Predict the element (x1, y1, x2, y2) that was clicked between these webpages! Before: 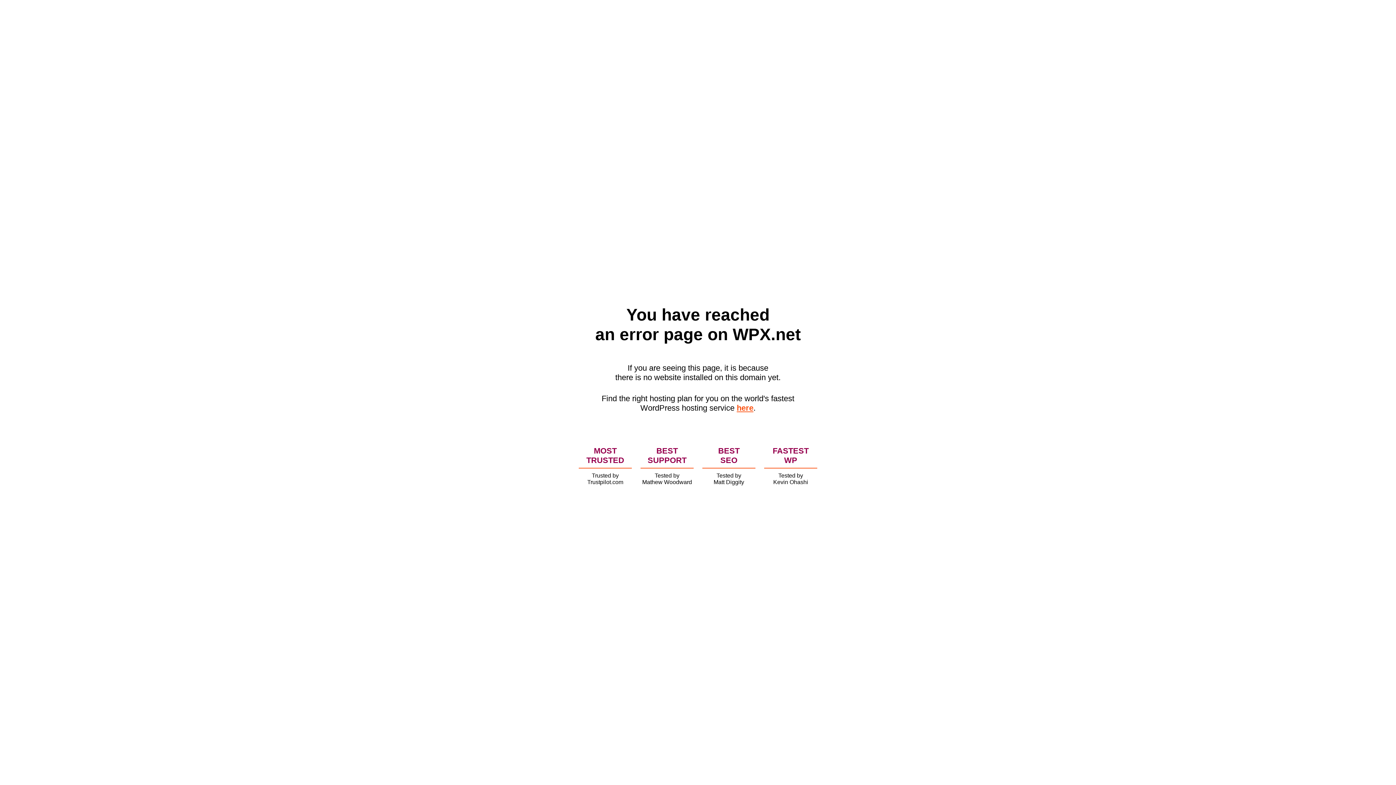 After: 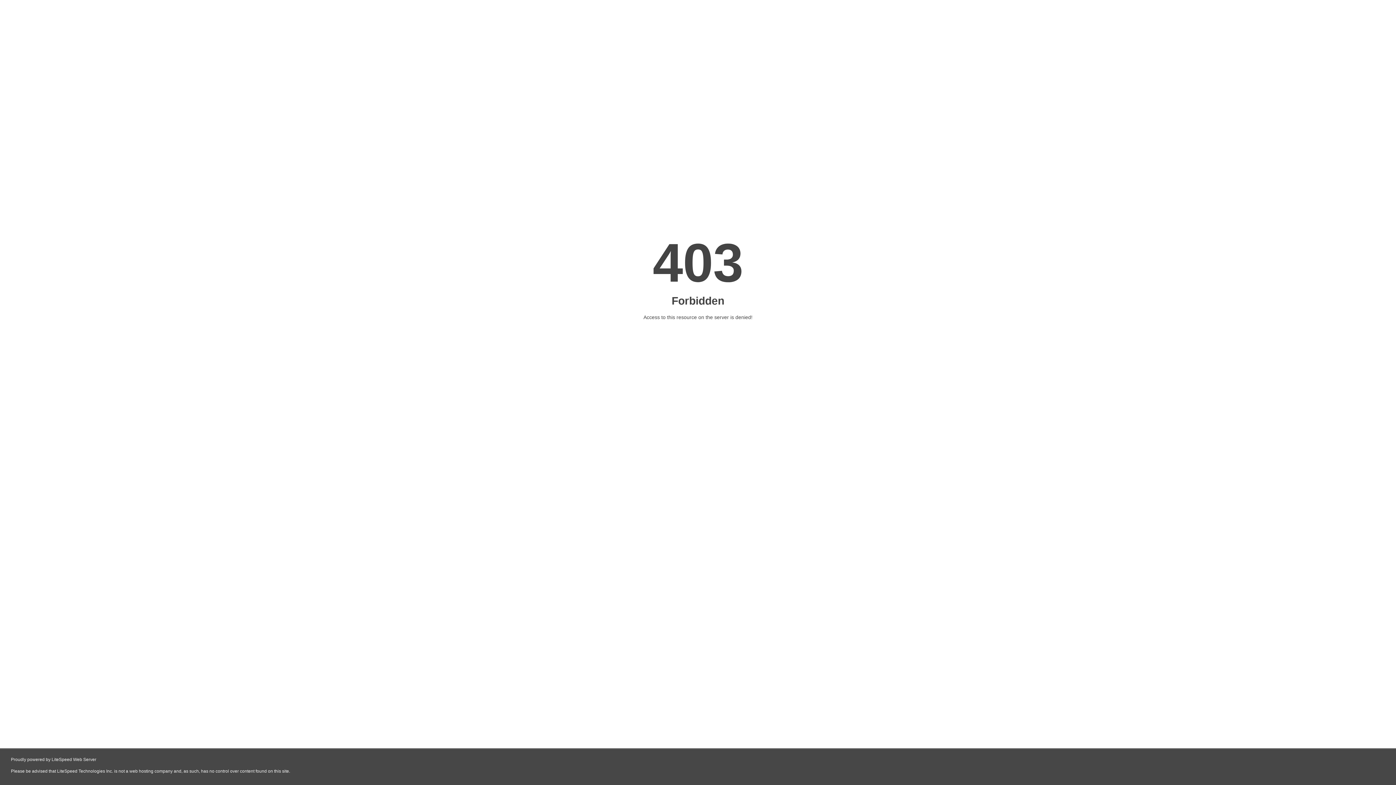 Action: bbox: (736, 403, 753, 412) label: here